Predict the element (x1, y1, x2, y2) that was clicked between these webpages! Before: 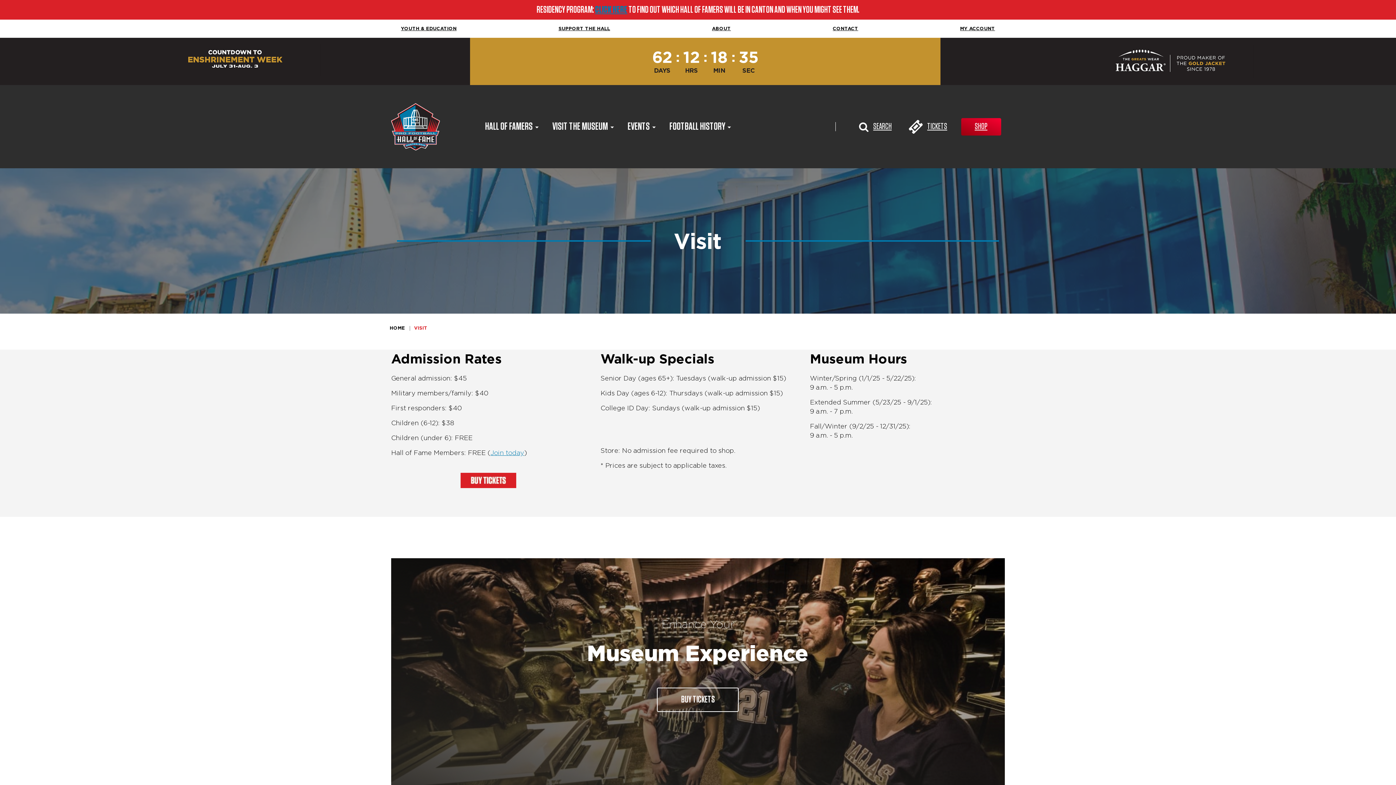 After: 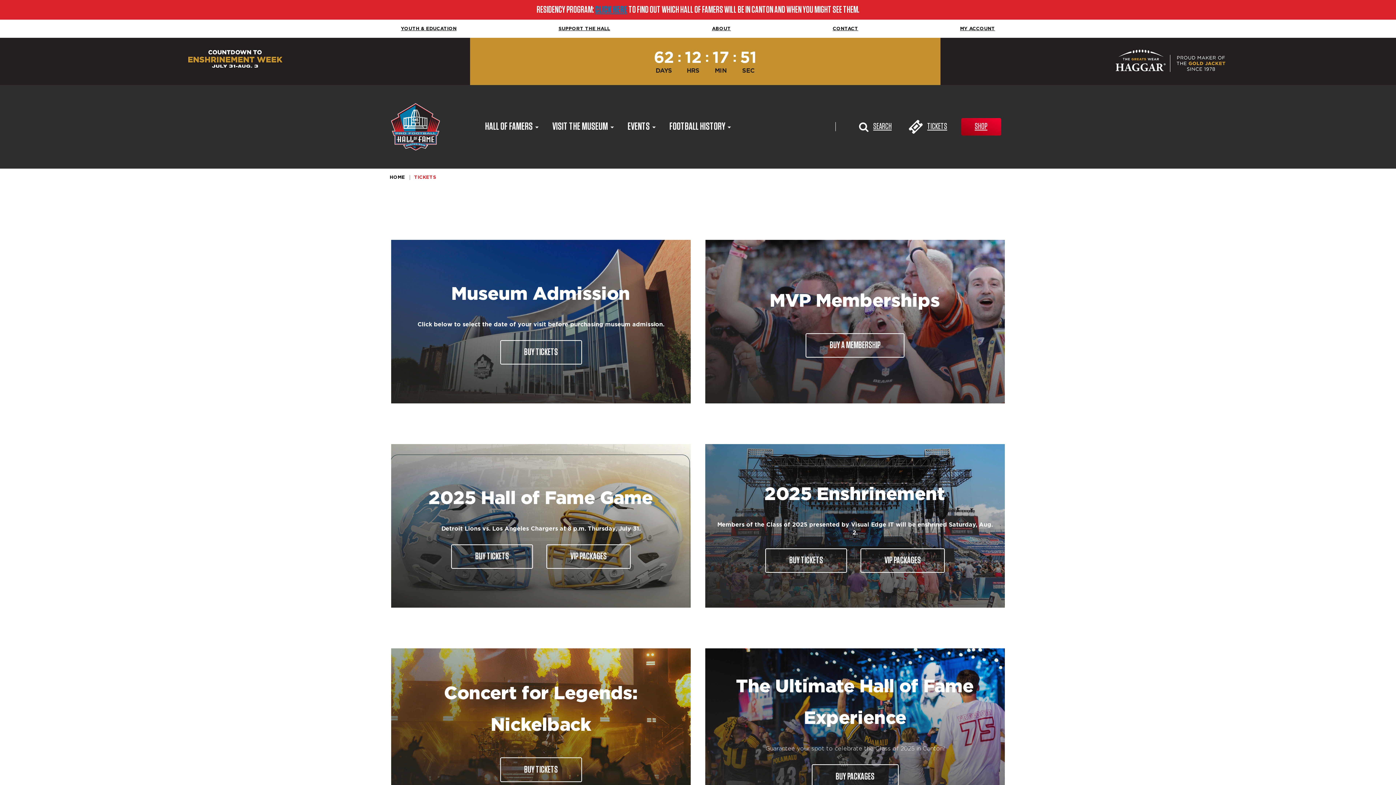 Action: label: Go to Tickets

TICKETS bbox: (904, 118, 952, 135)